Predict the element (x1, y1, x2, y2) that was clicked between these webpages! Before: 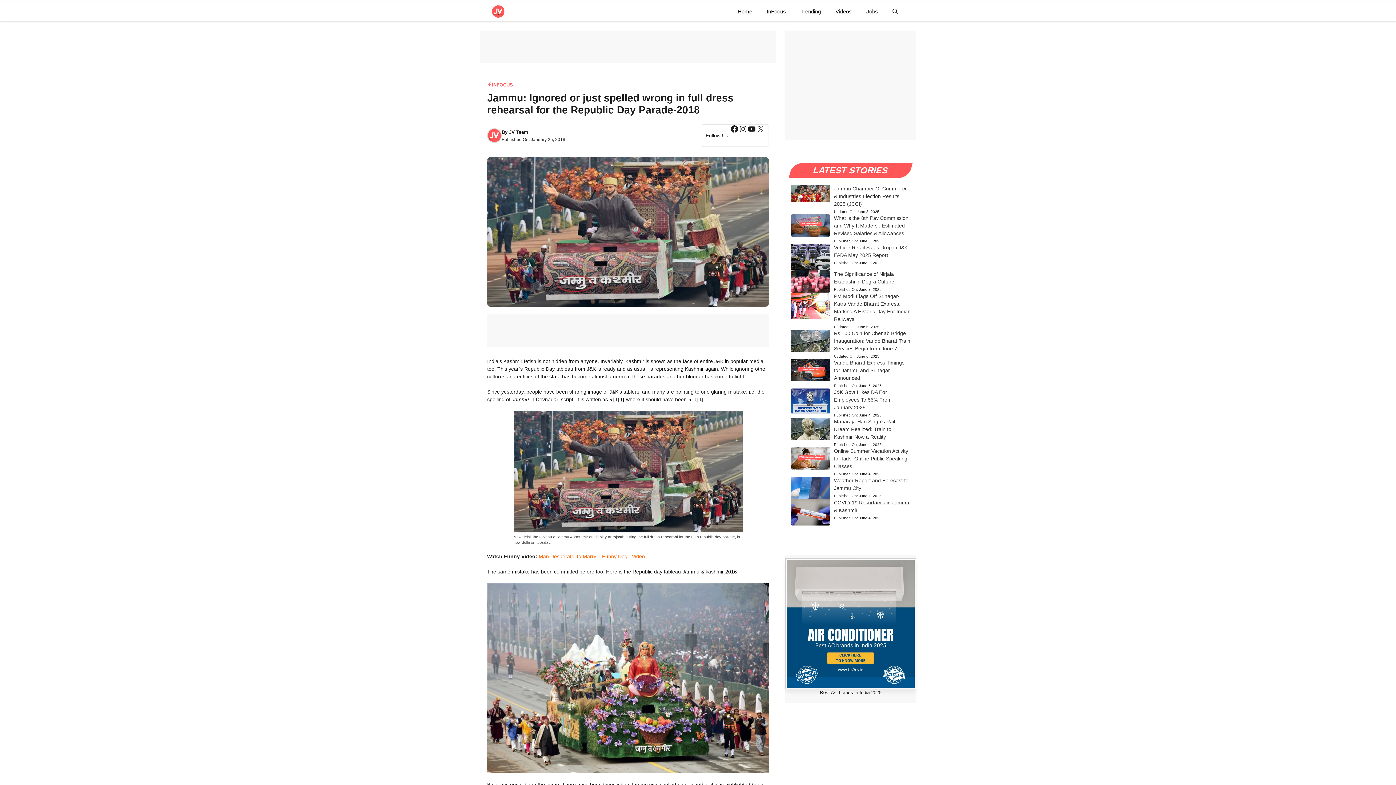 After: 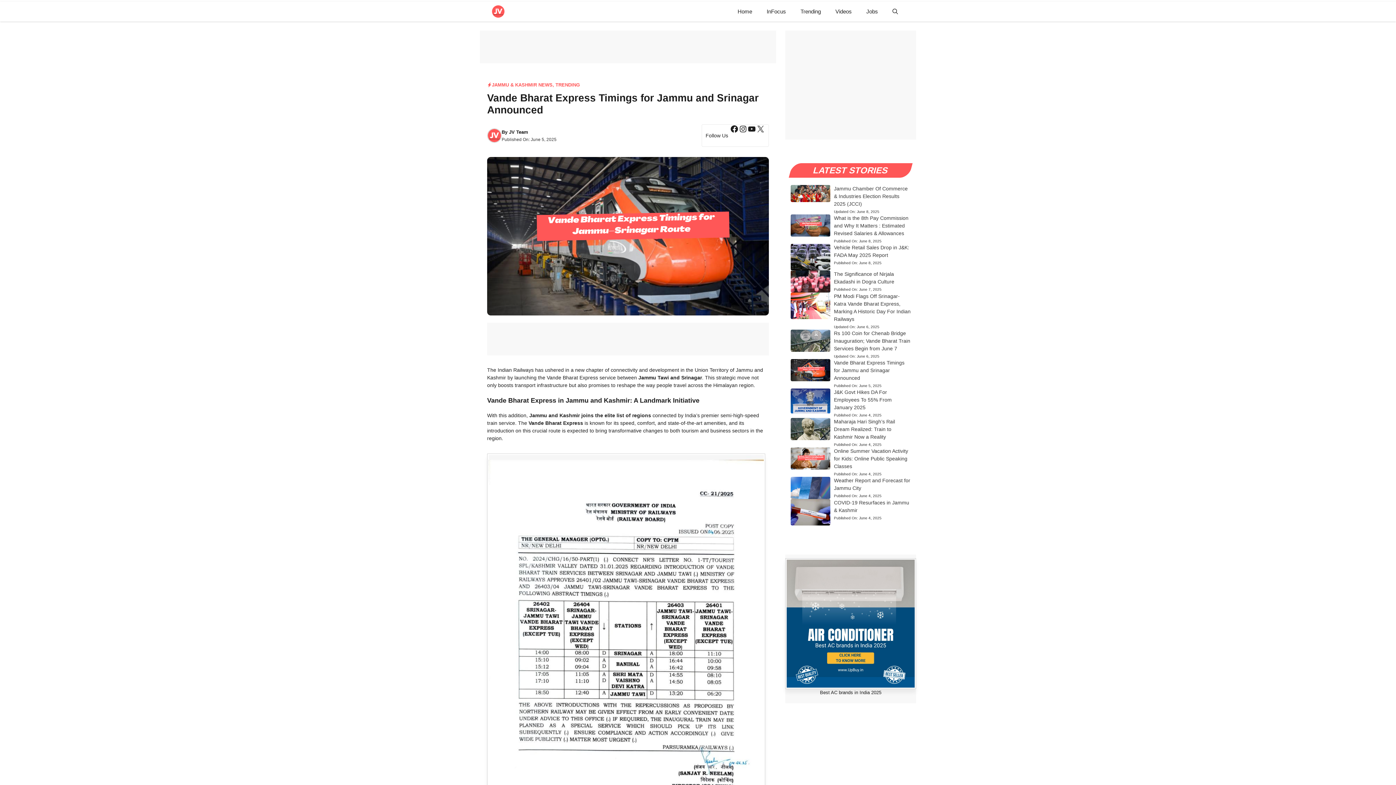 Action: label: Vande Bharat Express Timings for Jammu and Srinagar Announced bbox: (834, 359, 904, 381)